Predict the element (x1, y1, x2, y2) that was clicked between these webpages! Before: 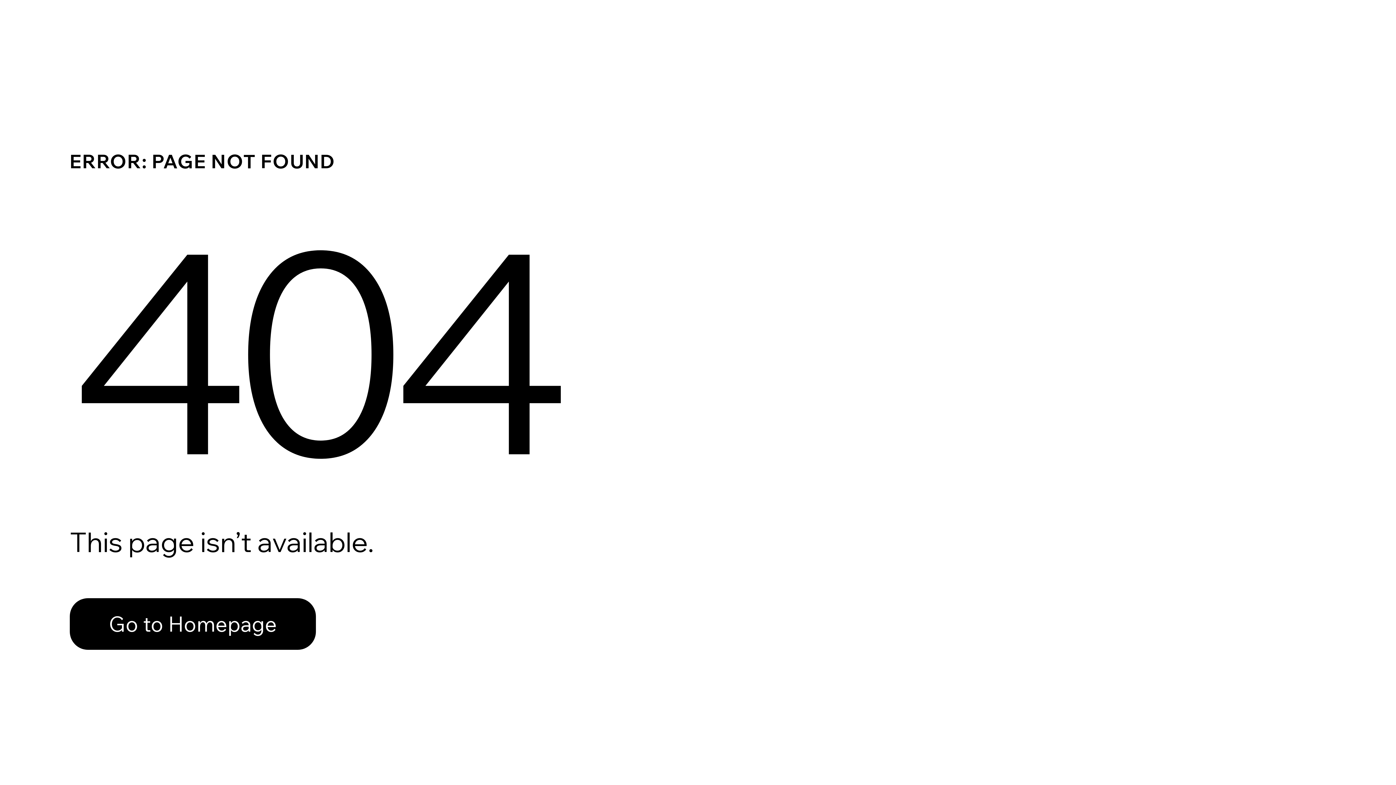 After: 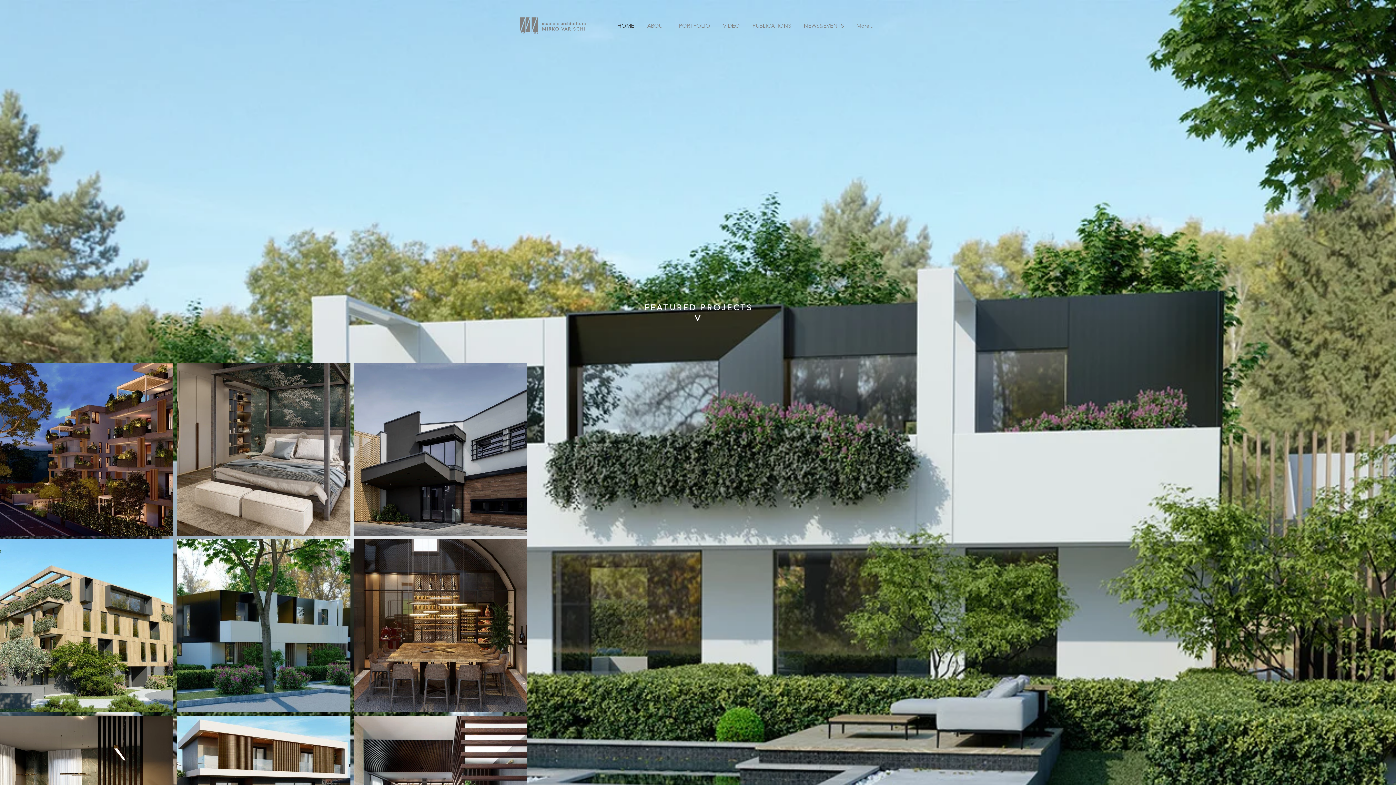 Action: bbox: (69, 598, 316, 650) label: Go to Homepage